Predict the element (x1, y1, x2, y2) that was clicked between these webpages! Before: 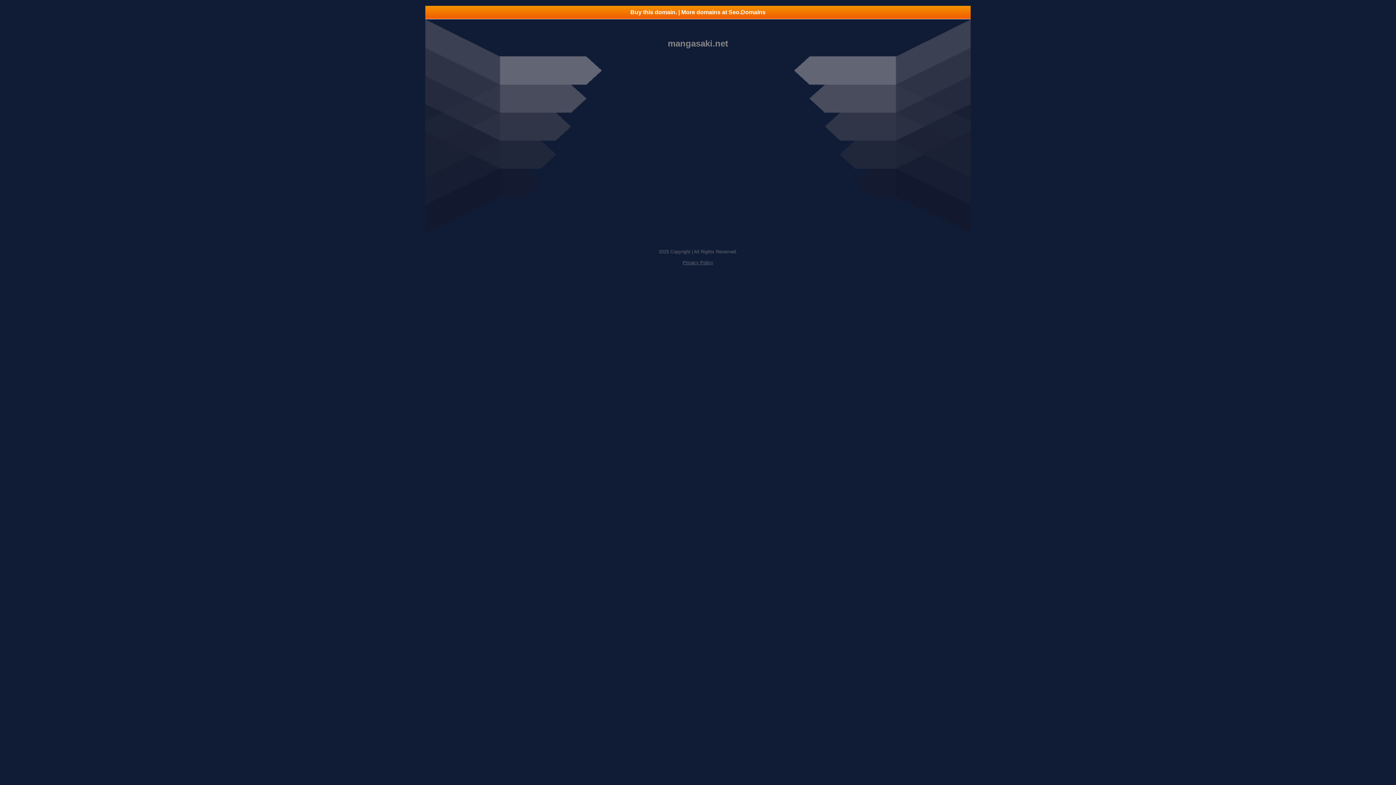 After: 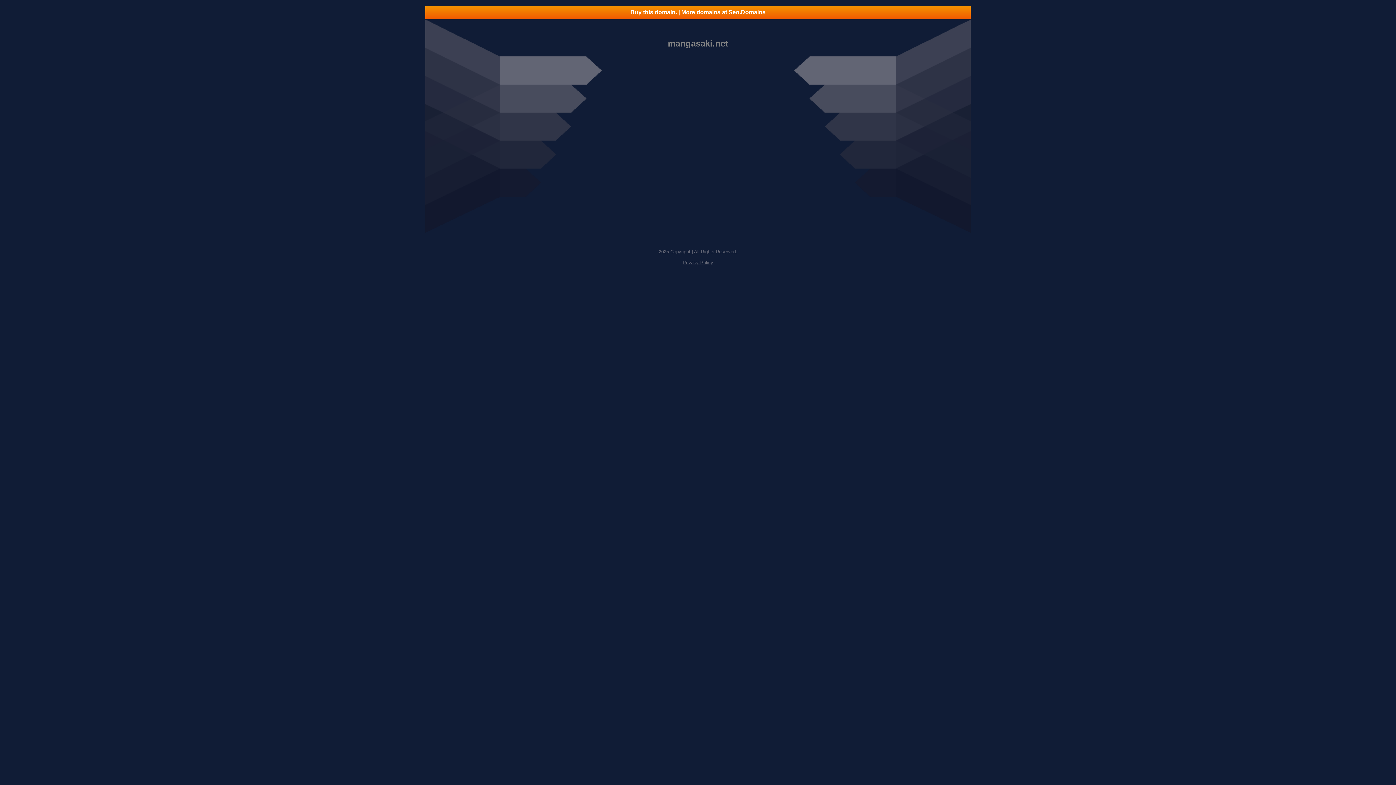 Action: bbox: (682, 260, 713, 265) label: Privacy Policy